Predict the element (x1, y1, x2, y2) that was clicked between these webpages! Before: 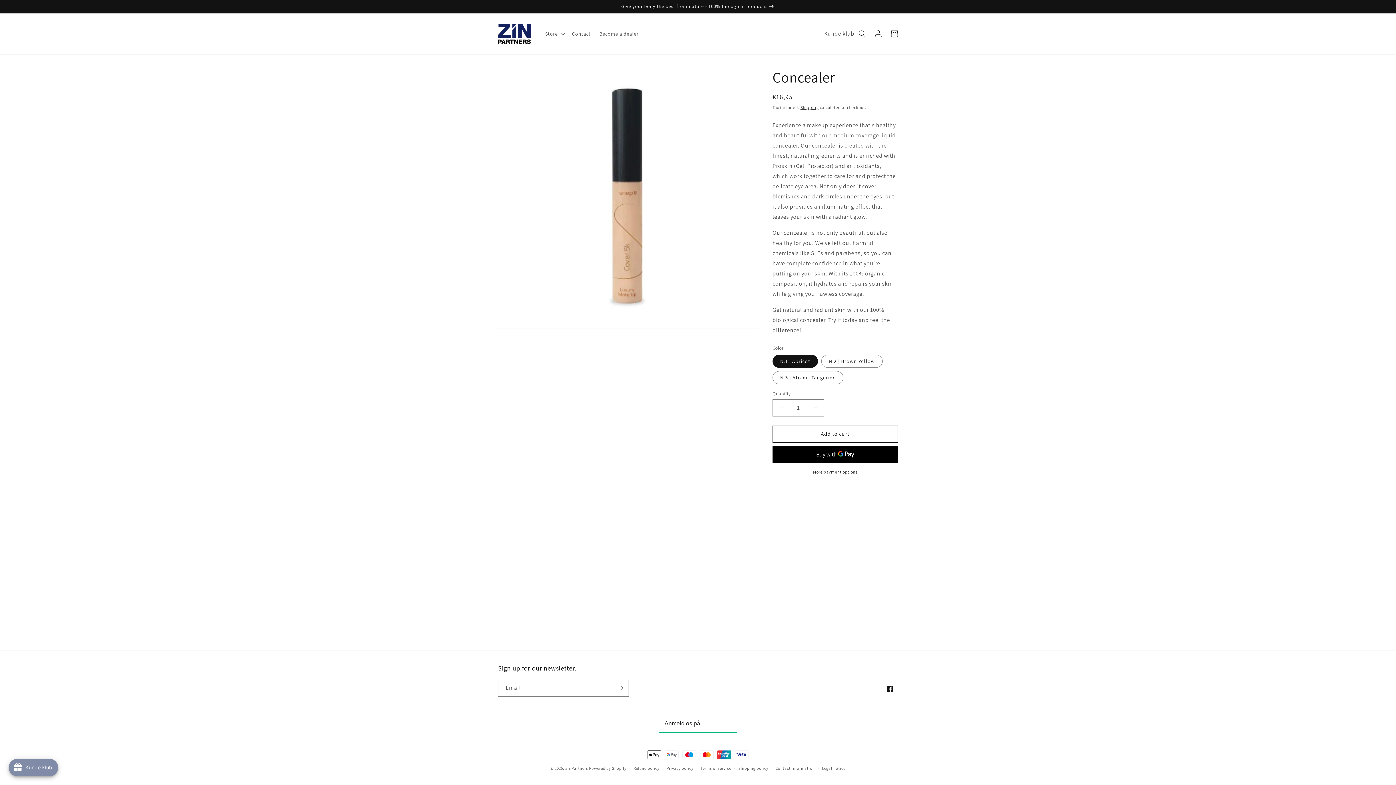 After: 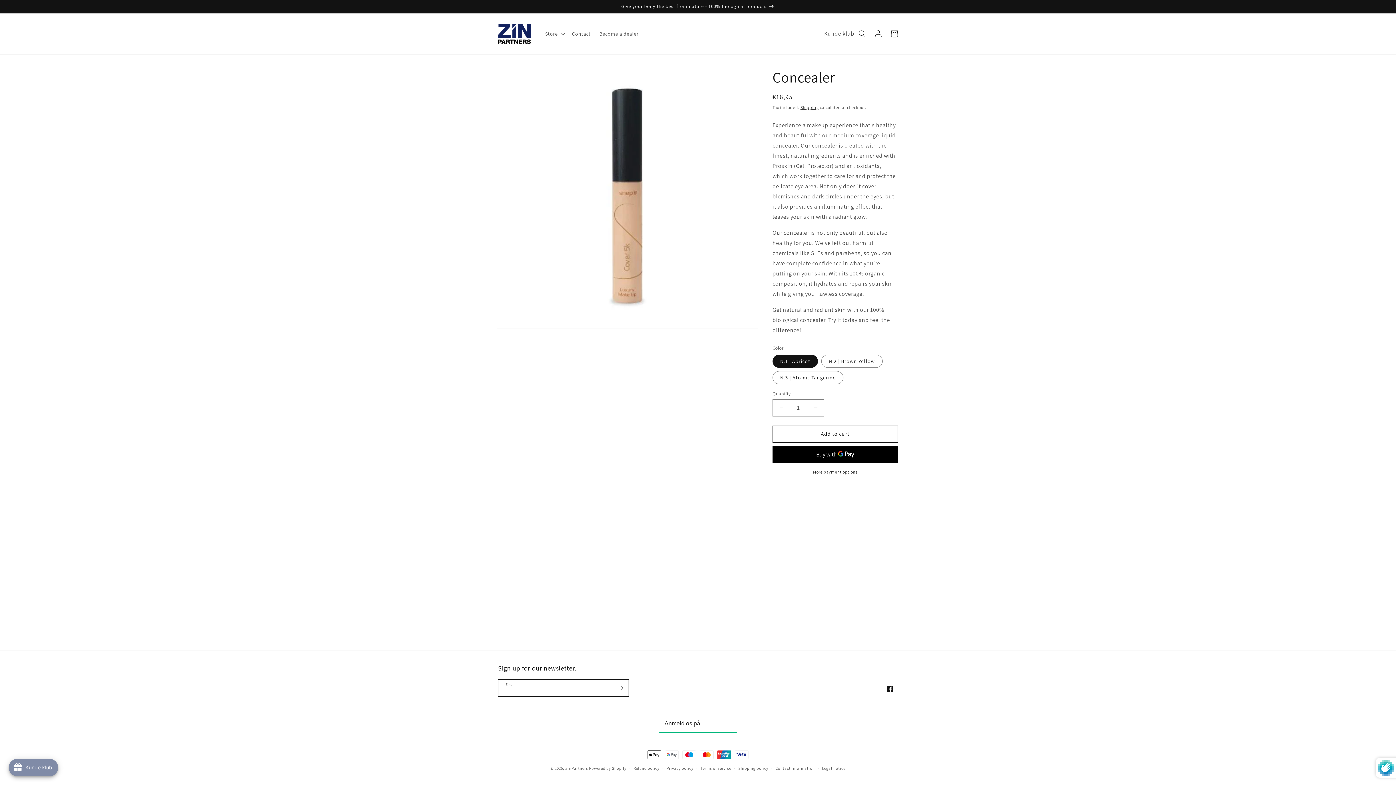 Action: bbox: (612, 680, 628, 697) label: Subscribe